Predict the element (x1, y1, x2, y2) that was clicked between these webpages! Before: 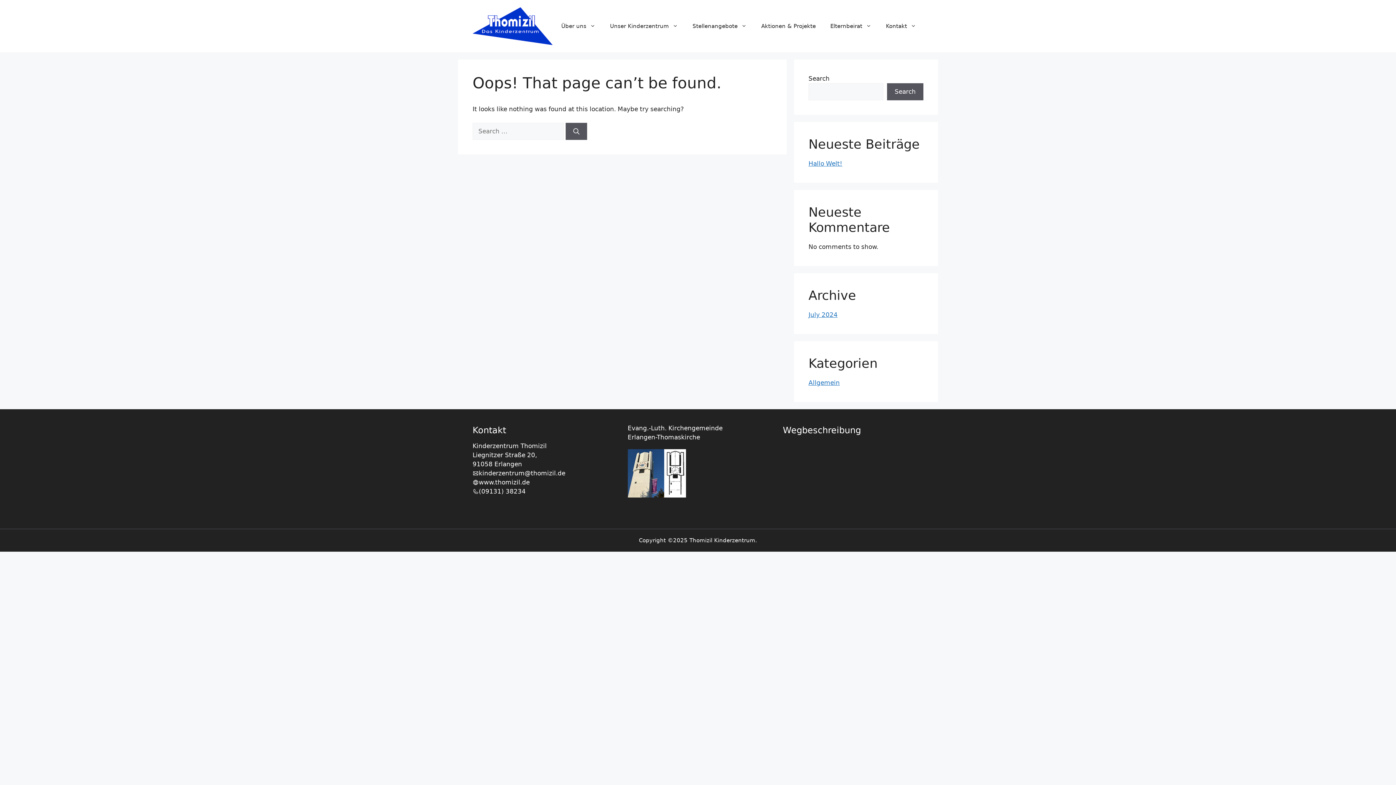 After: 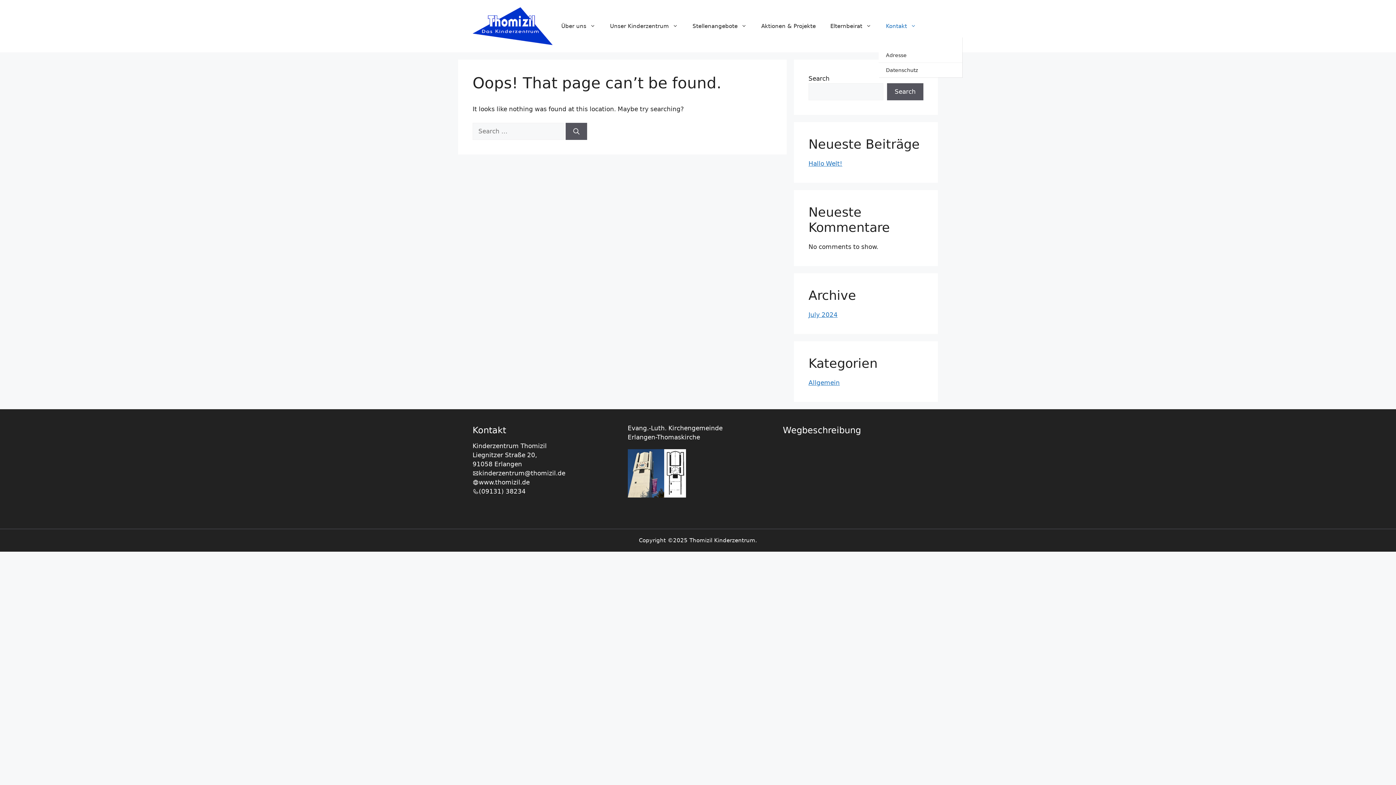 Action: label: Kontakt bbox: (878, 15, 923, 37)